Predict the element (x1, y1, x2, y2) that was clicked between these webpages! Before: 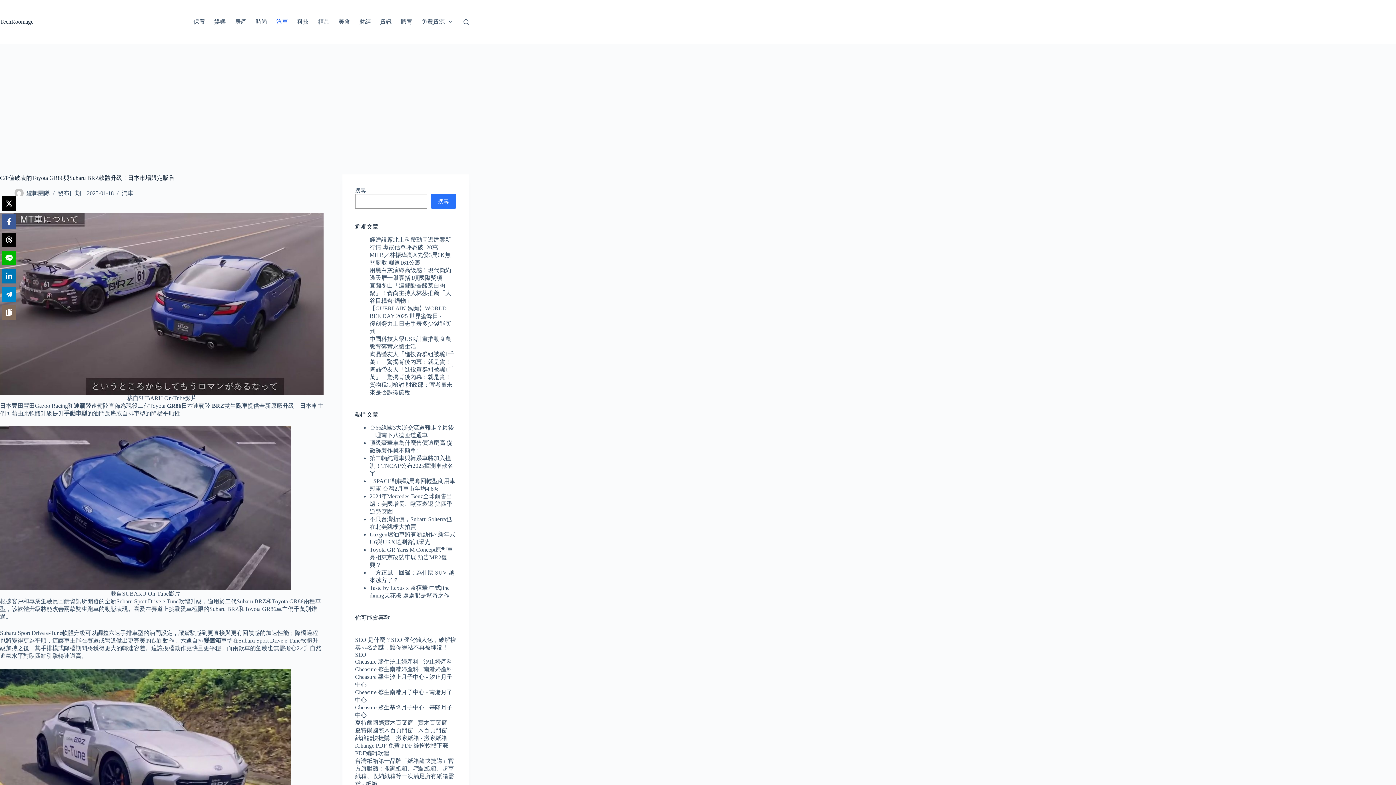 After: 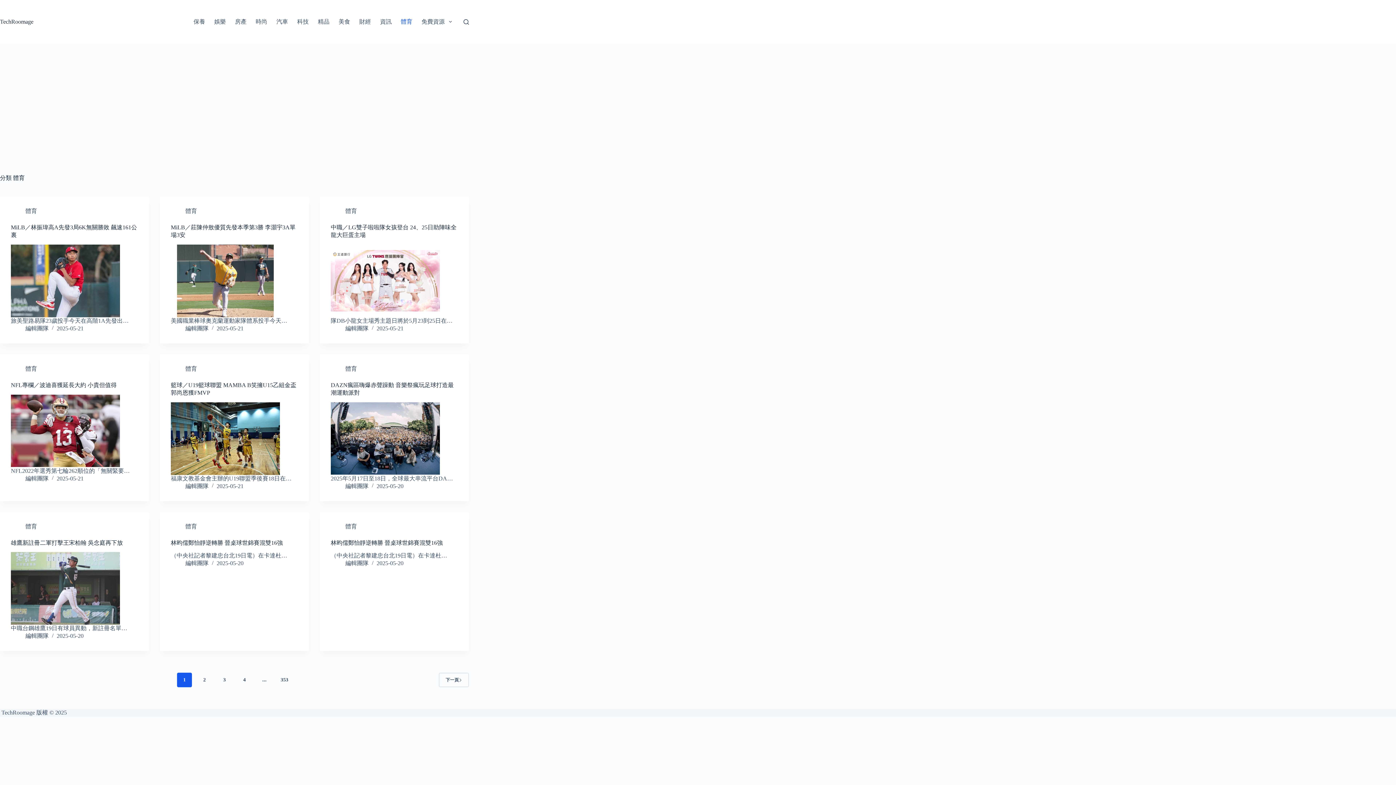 Action: bbox: (396, 0, 417, 43) label: 體育